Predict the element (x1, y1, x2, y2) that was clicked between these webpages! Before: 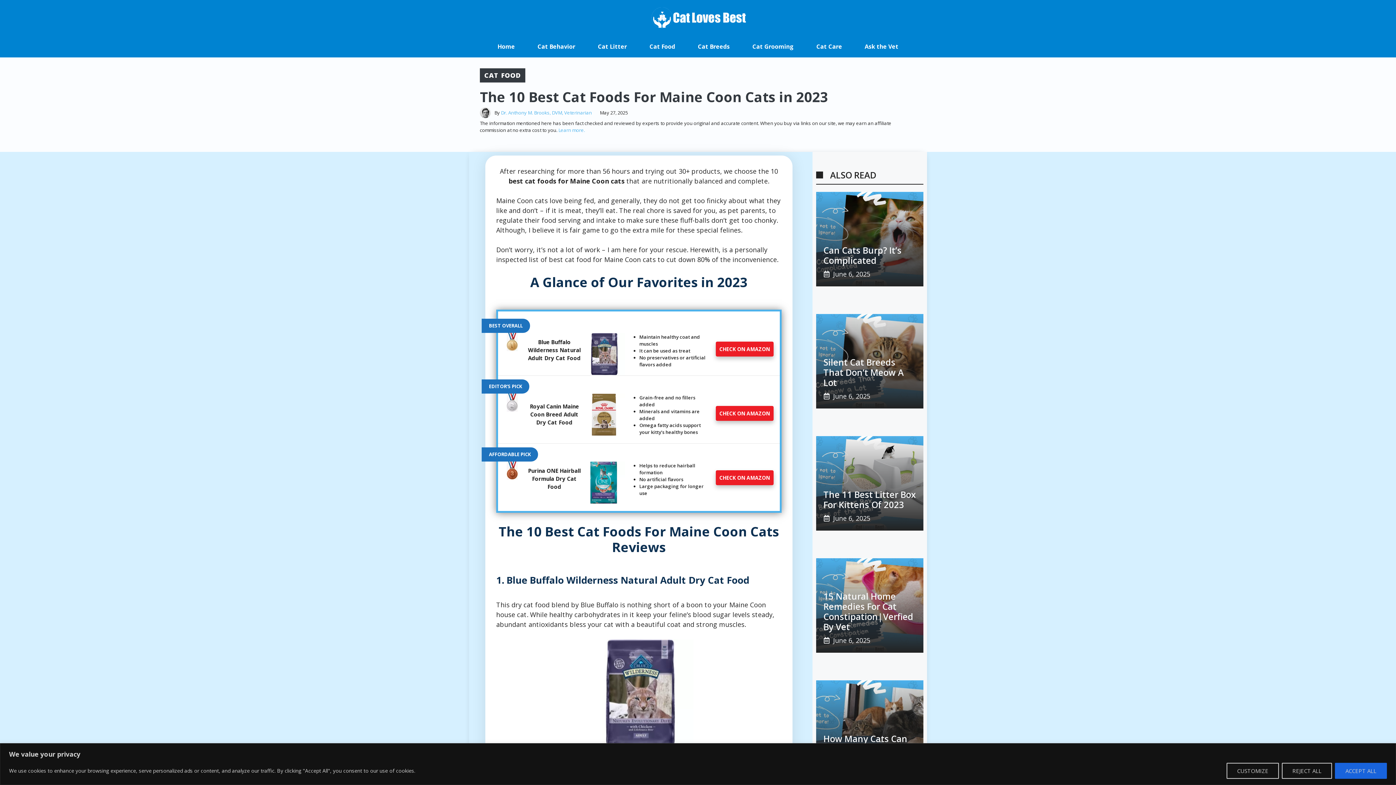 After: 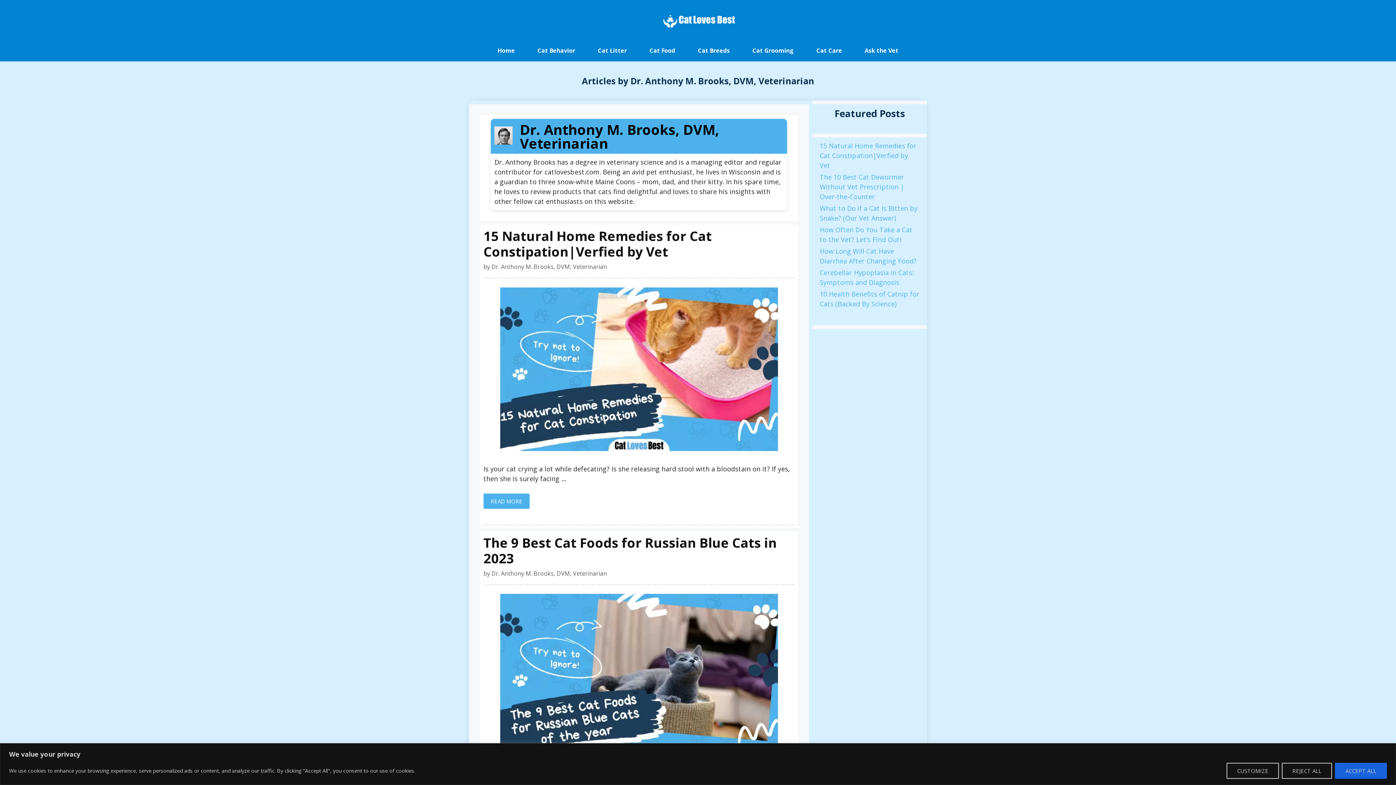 Action: bbox: (501, 109, 592, 115) label: Dr. Anthony M. Brooks, DVM, Veterinarian